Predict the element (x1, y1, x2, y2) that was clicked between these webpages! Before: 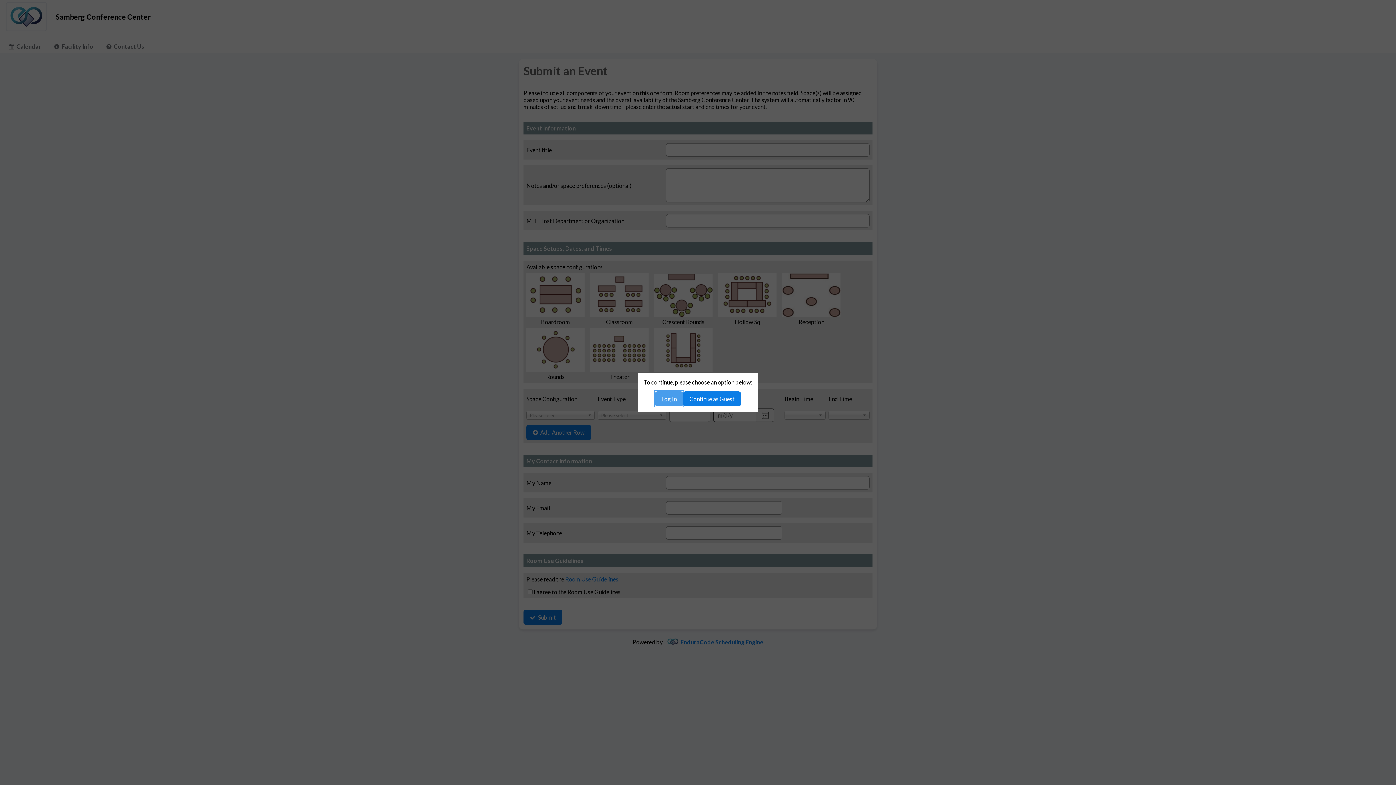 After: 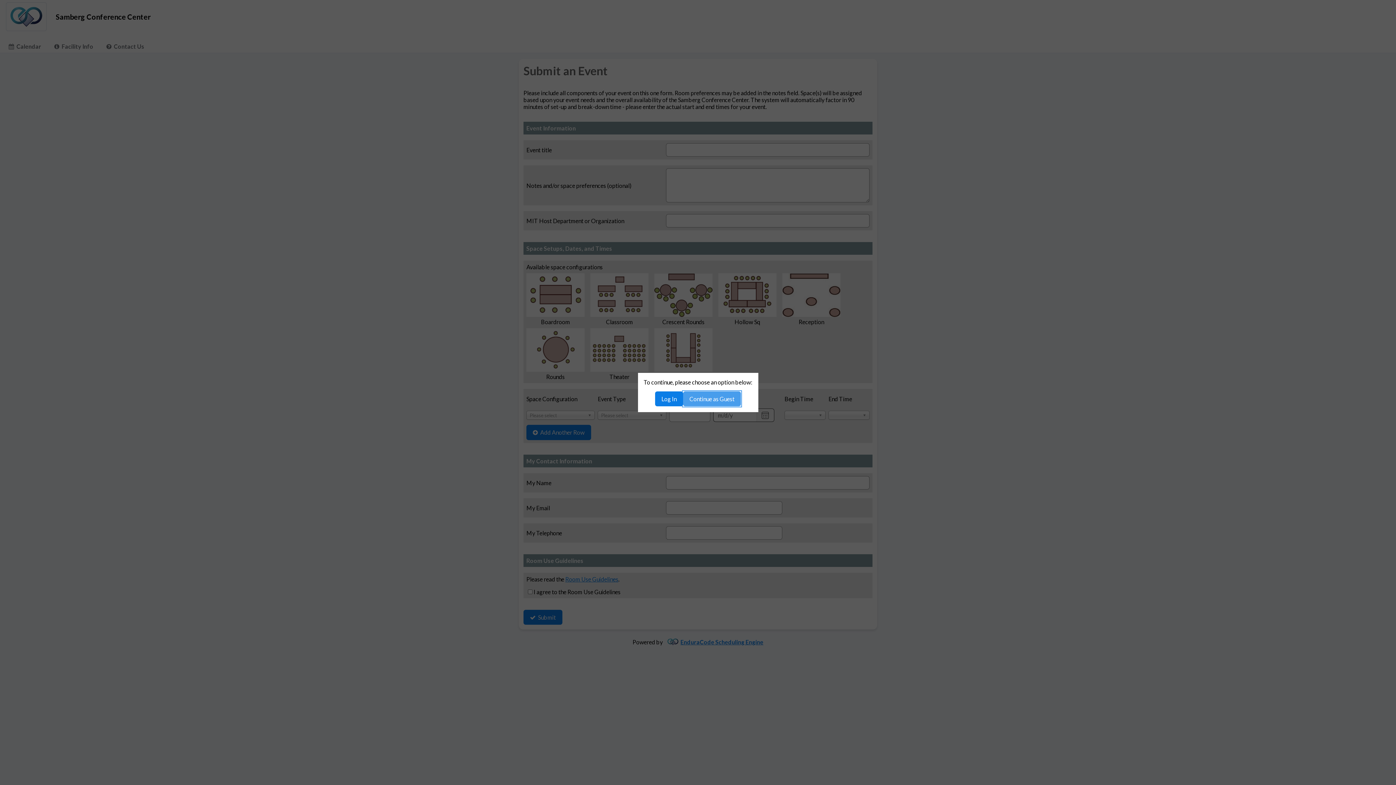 Action: label: Continue as Guest bbox: (683, 391, 741, 406)